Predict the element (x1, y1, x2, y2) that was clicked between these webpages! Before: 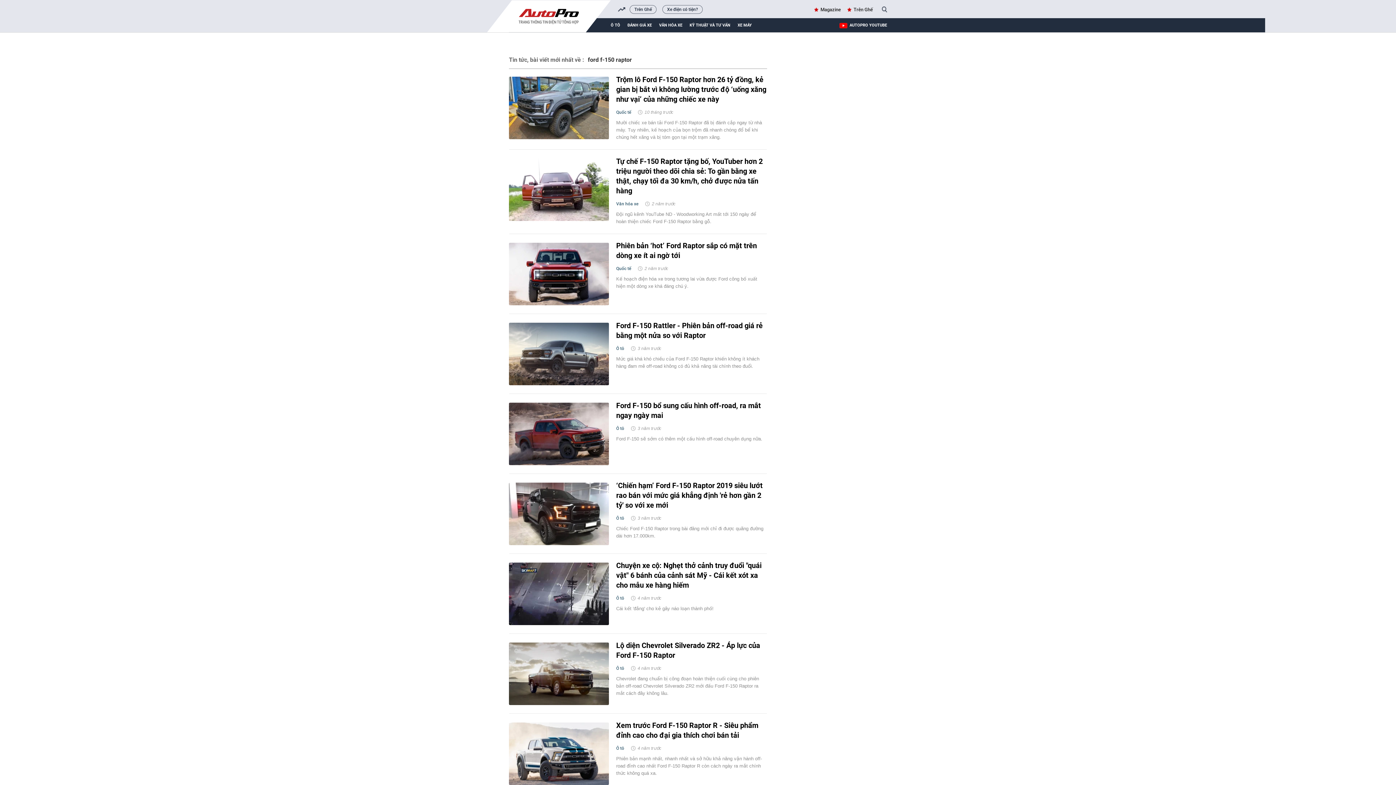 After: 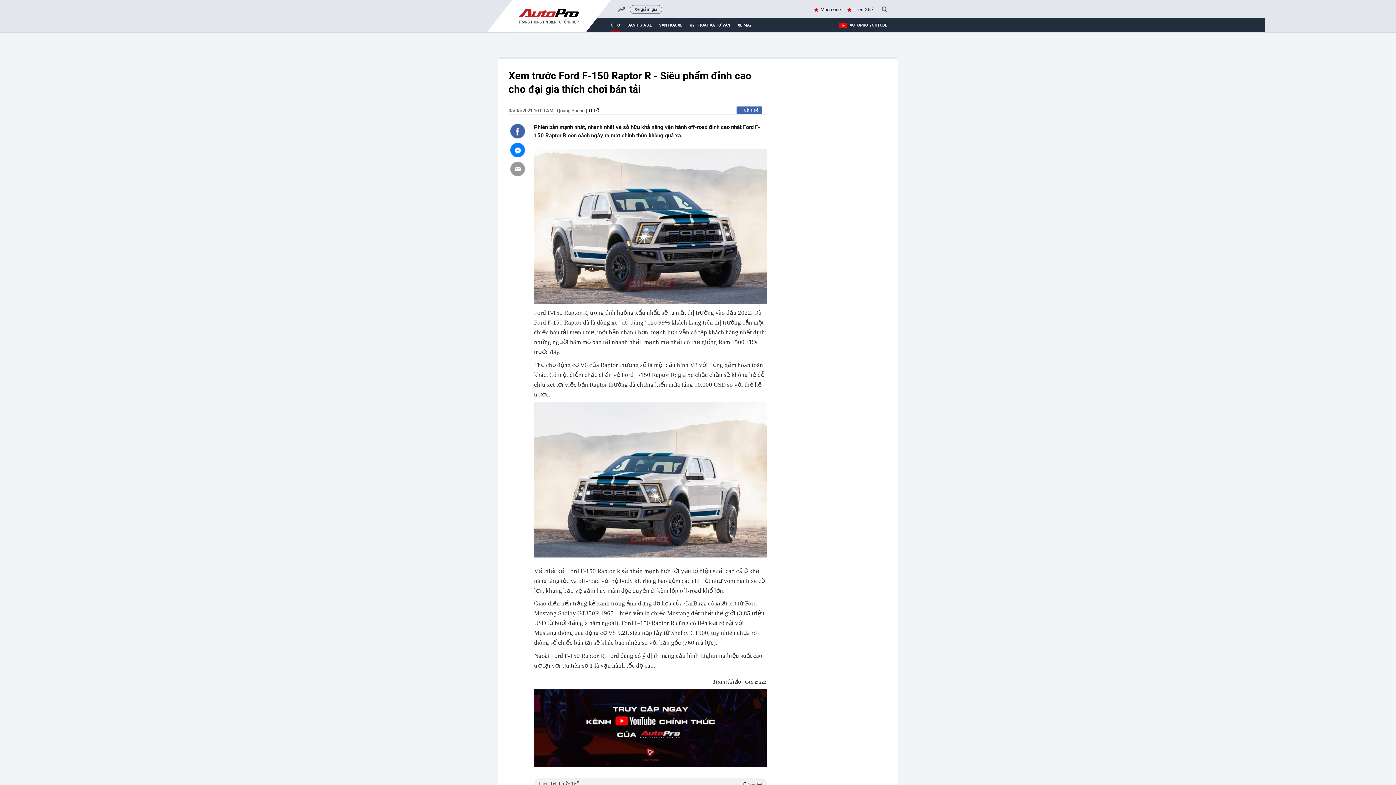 Action: bbox: (509, 722, 609, 785)